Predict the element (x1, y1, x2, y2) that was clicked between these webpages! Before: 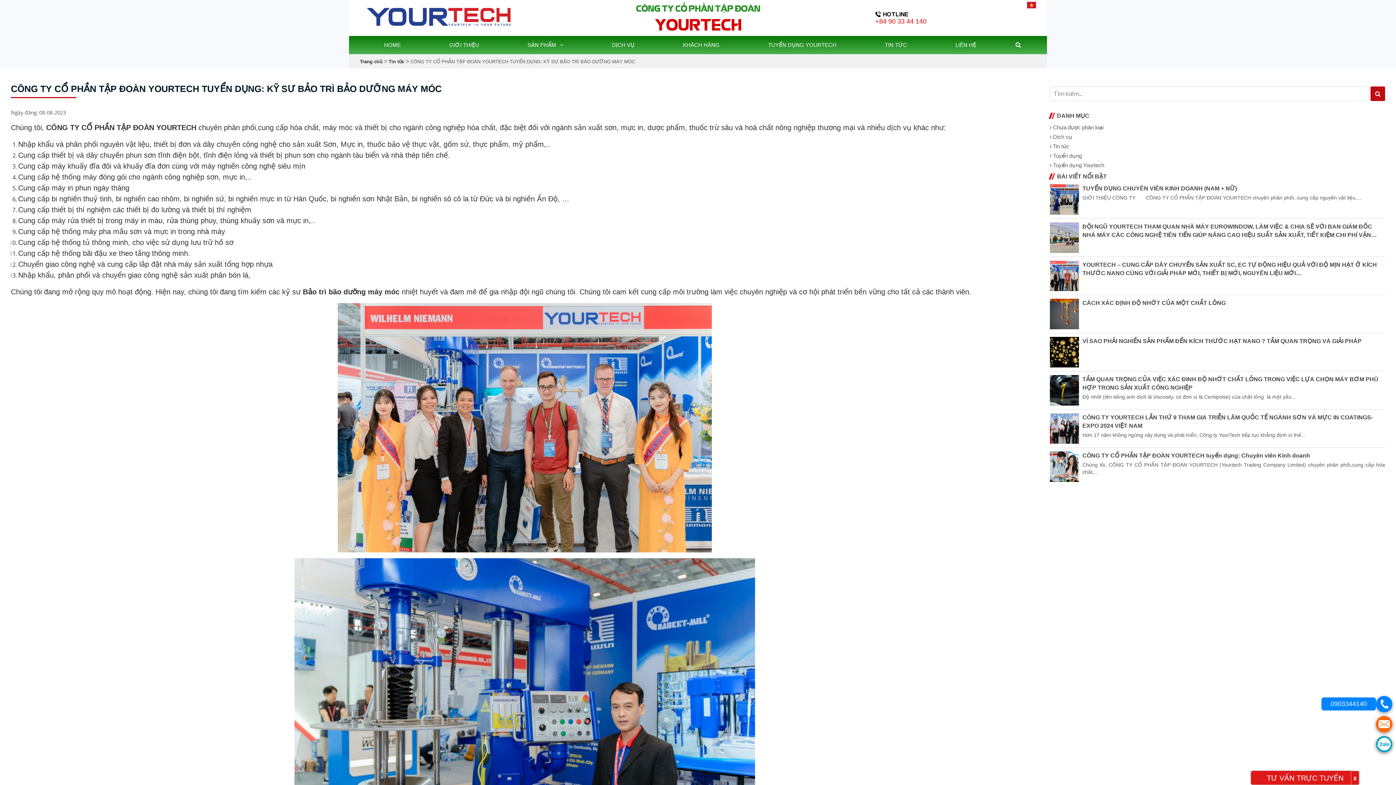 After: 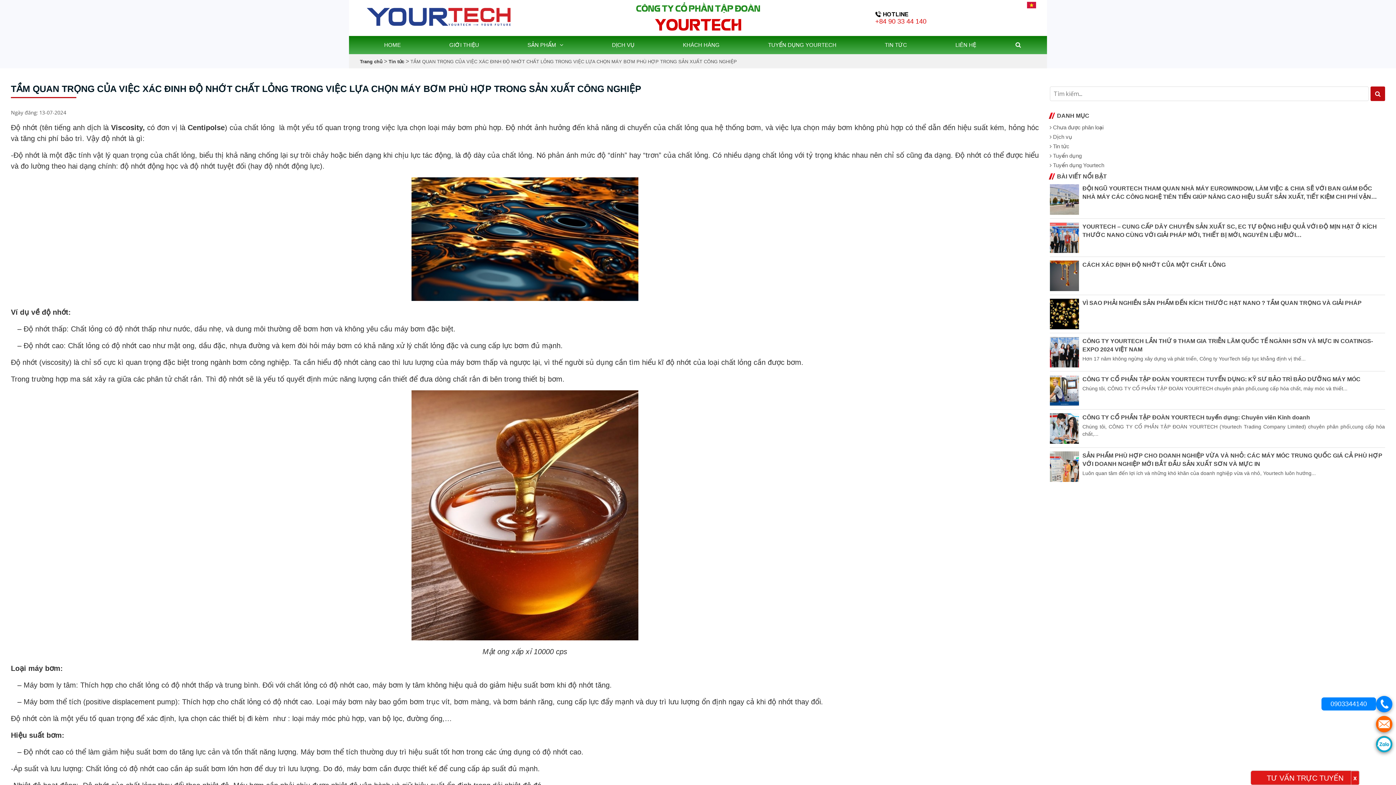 Action: bbox: (1050, 375, 1079, 405)